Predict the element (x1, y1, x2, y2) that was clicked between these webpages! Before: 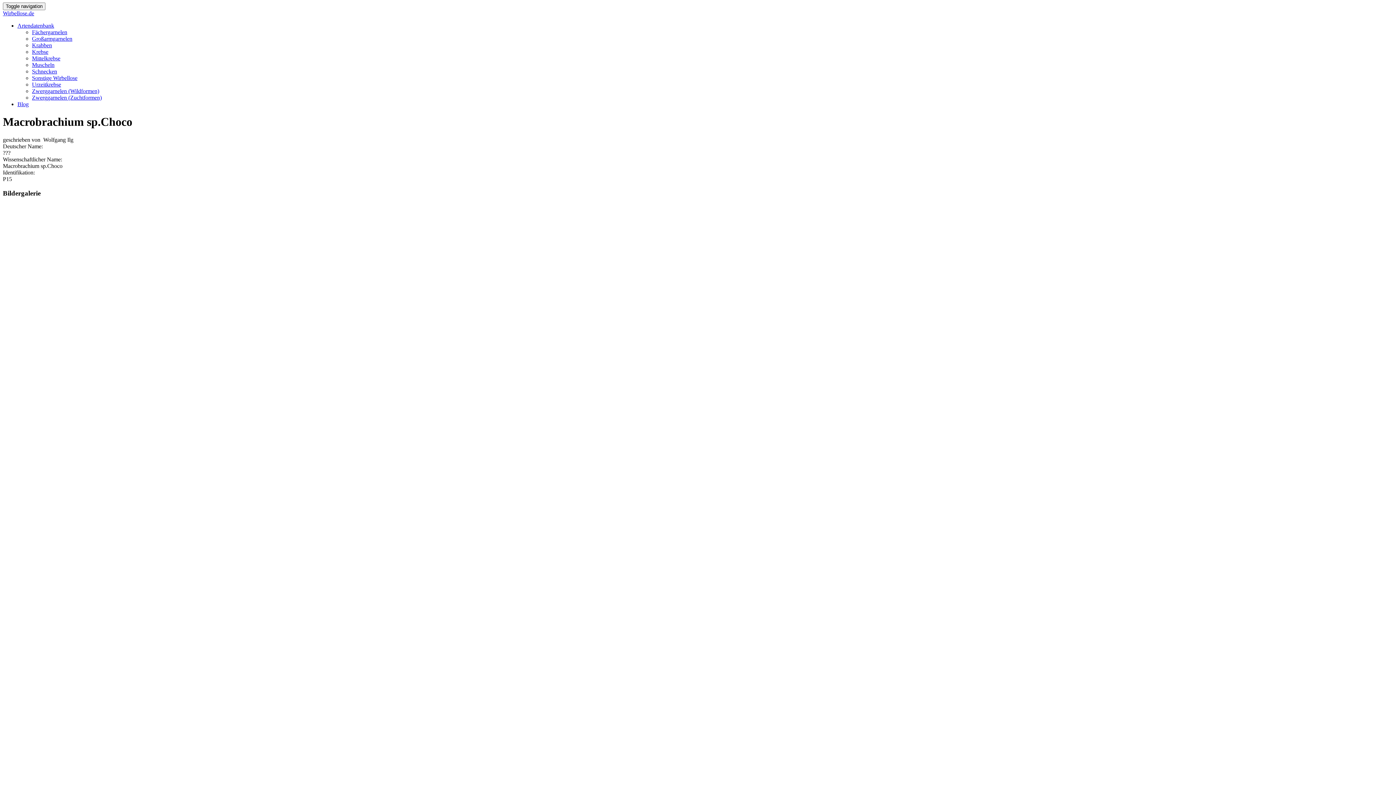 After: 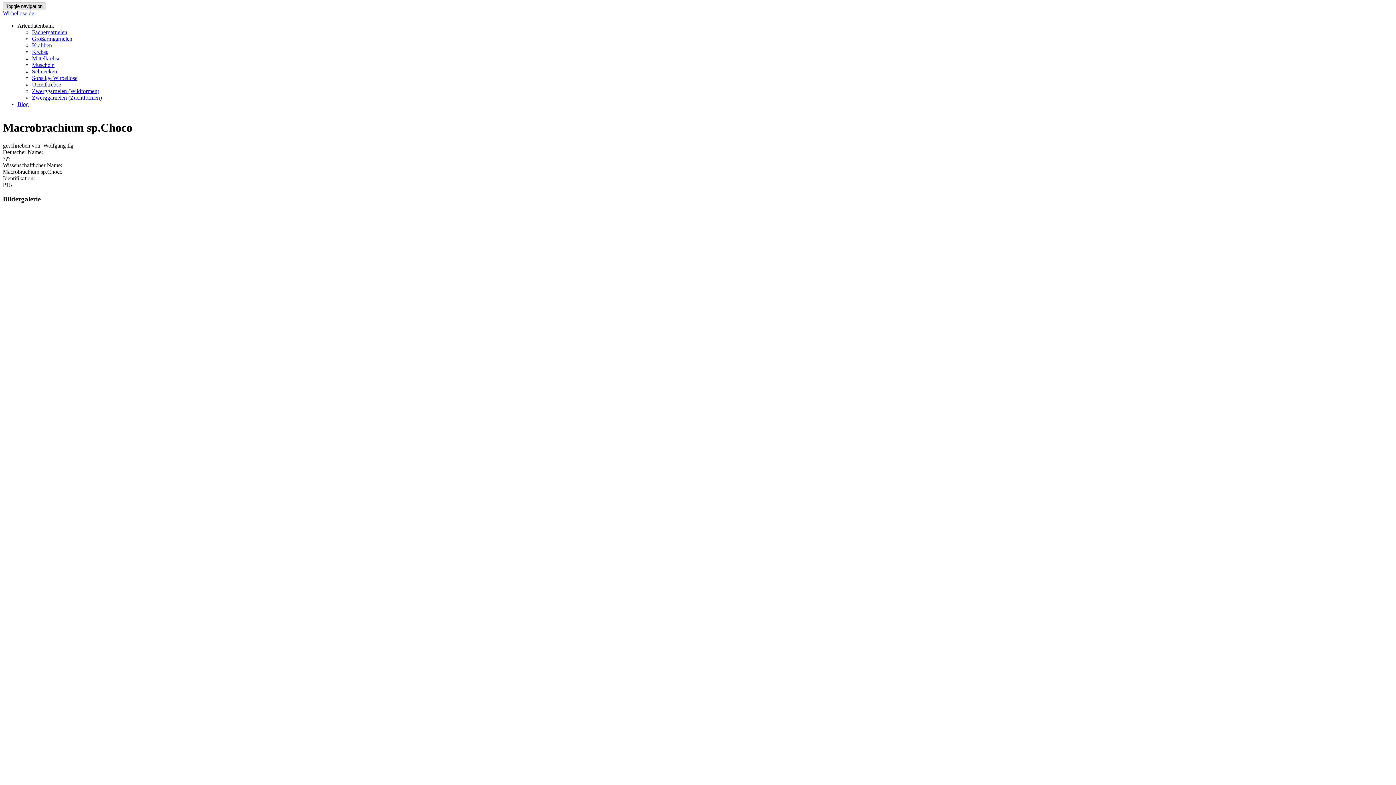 Action: bbox: (2, 2, 45, 10) label: Toggle navigation